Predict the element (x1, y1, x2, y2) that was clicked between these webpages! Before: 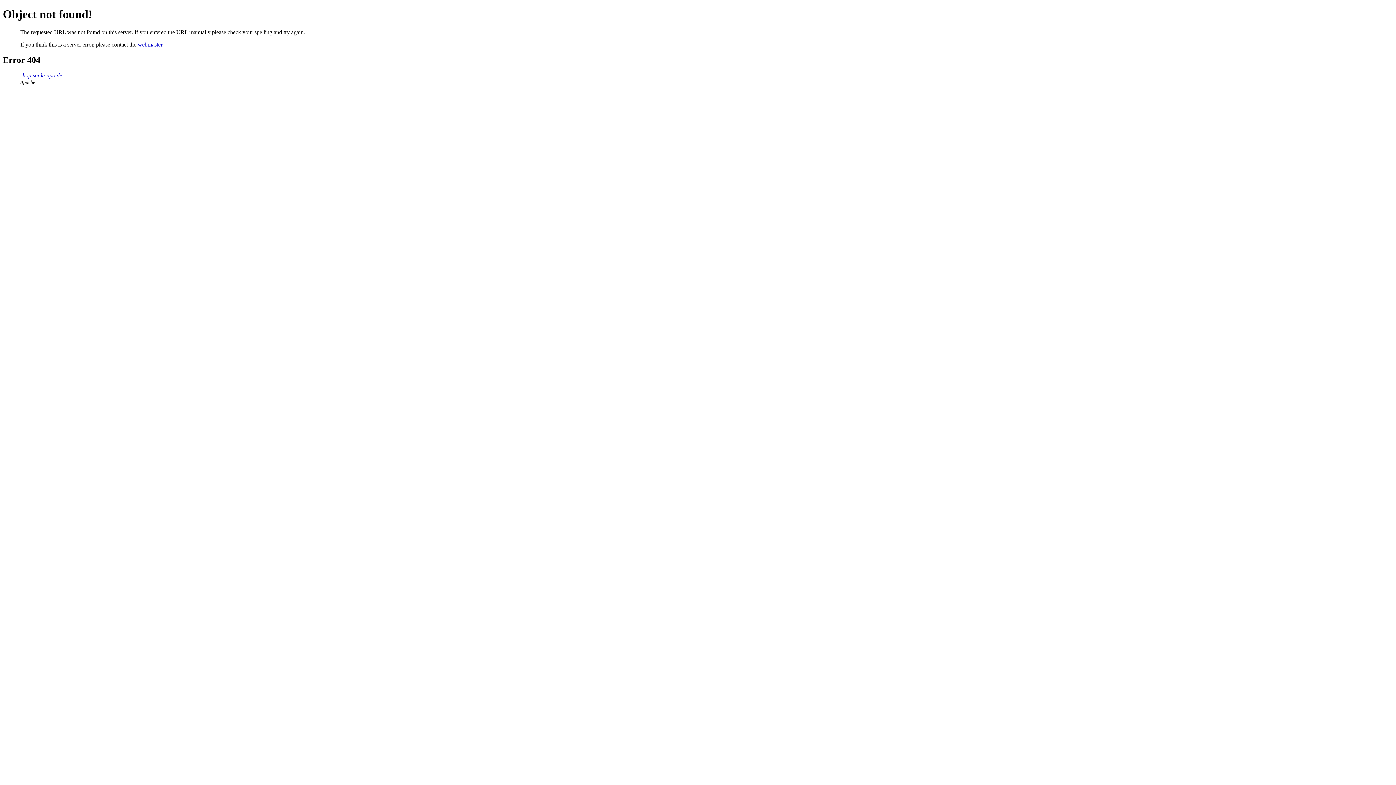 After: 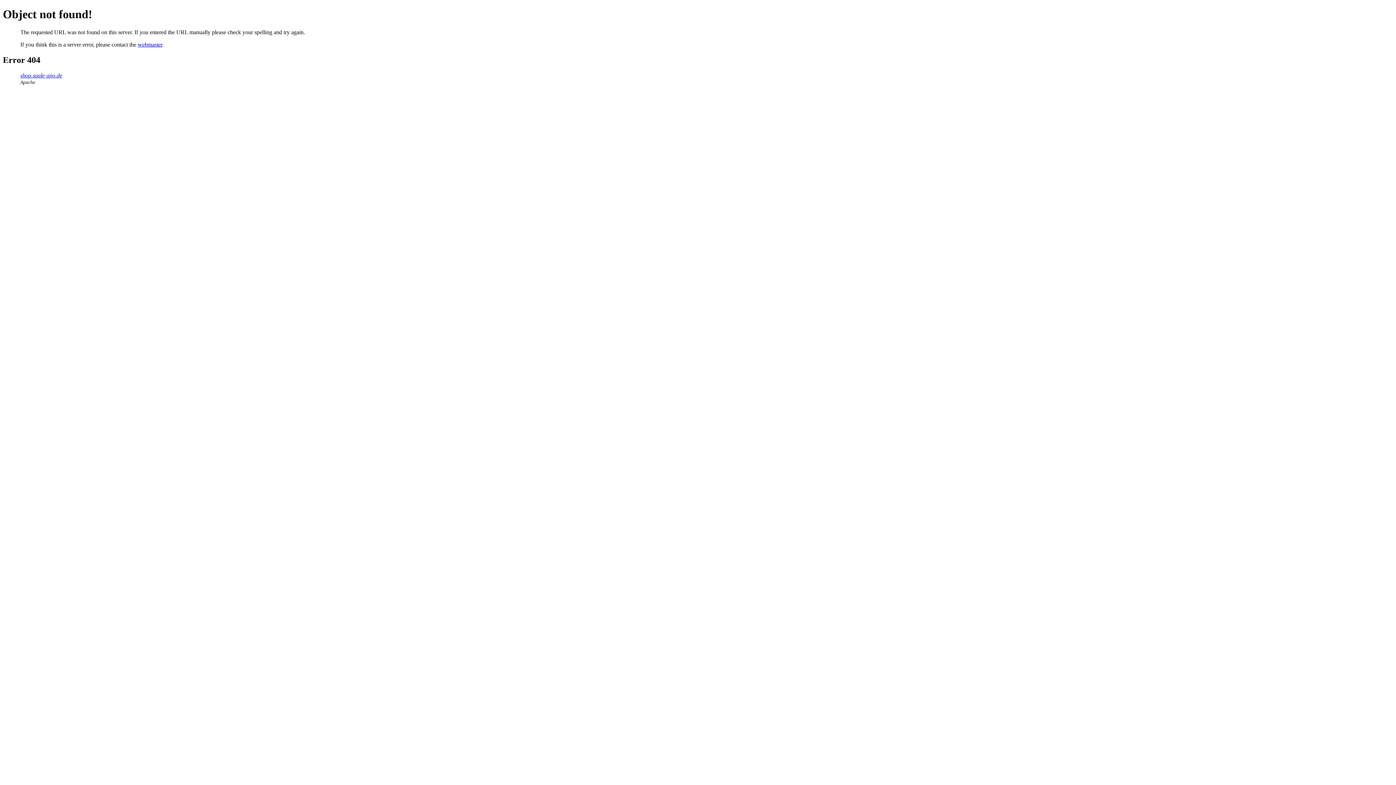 Action: label: webmaster bbox: (137, 41, 162, 47)